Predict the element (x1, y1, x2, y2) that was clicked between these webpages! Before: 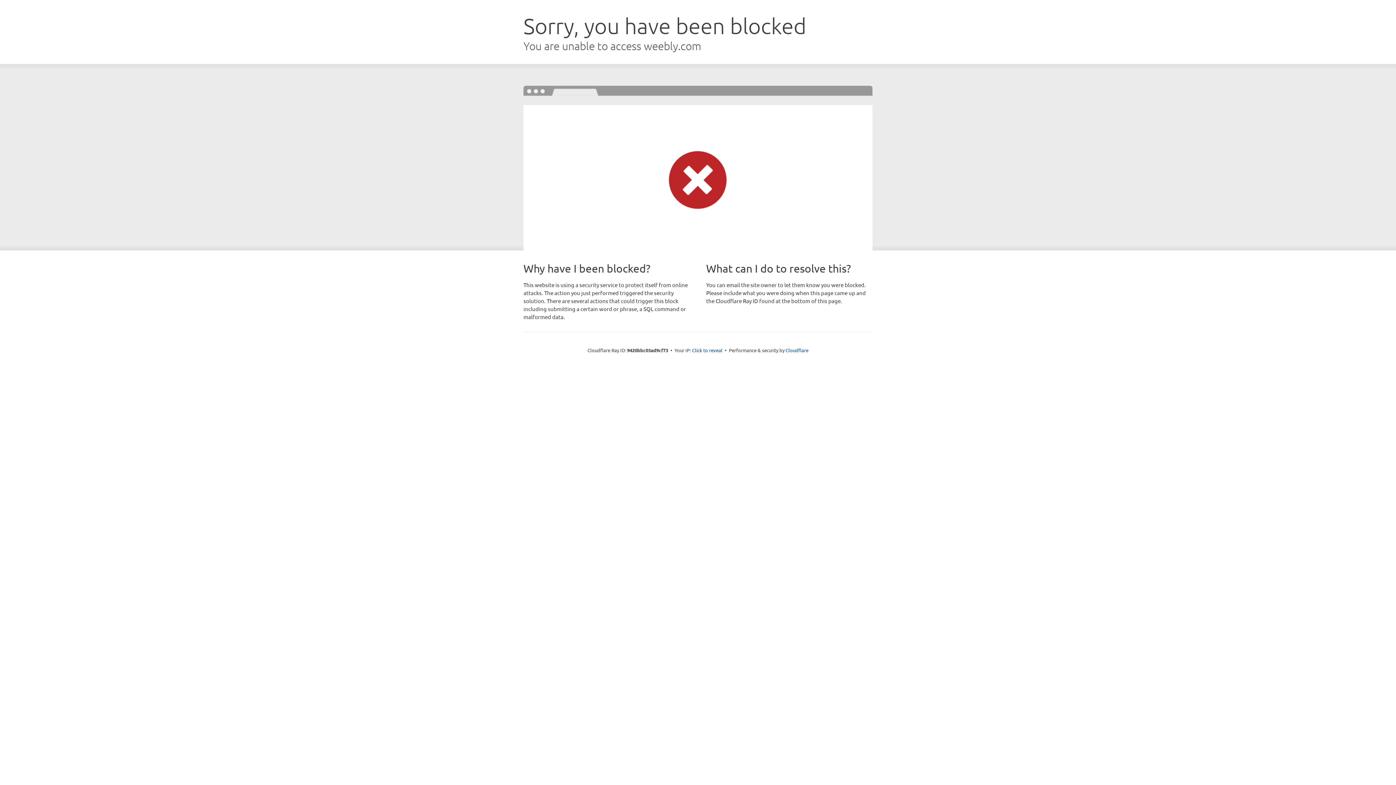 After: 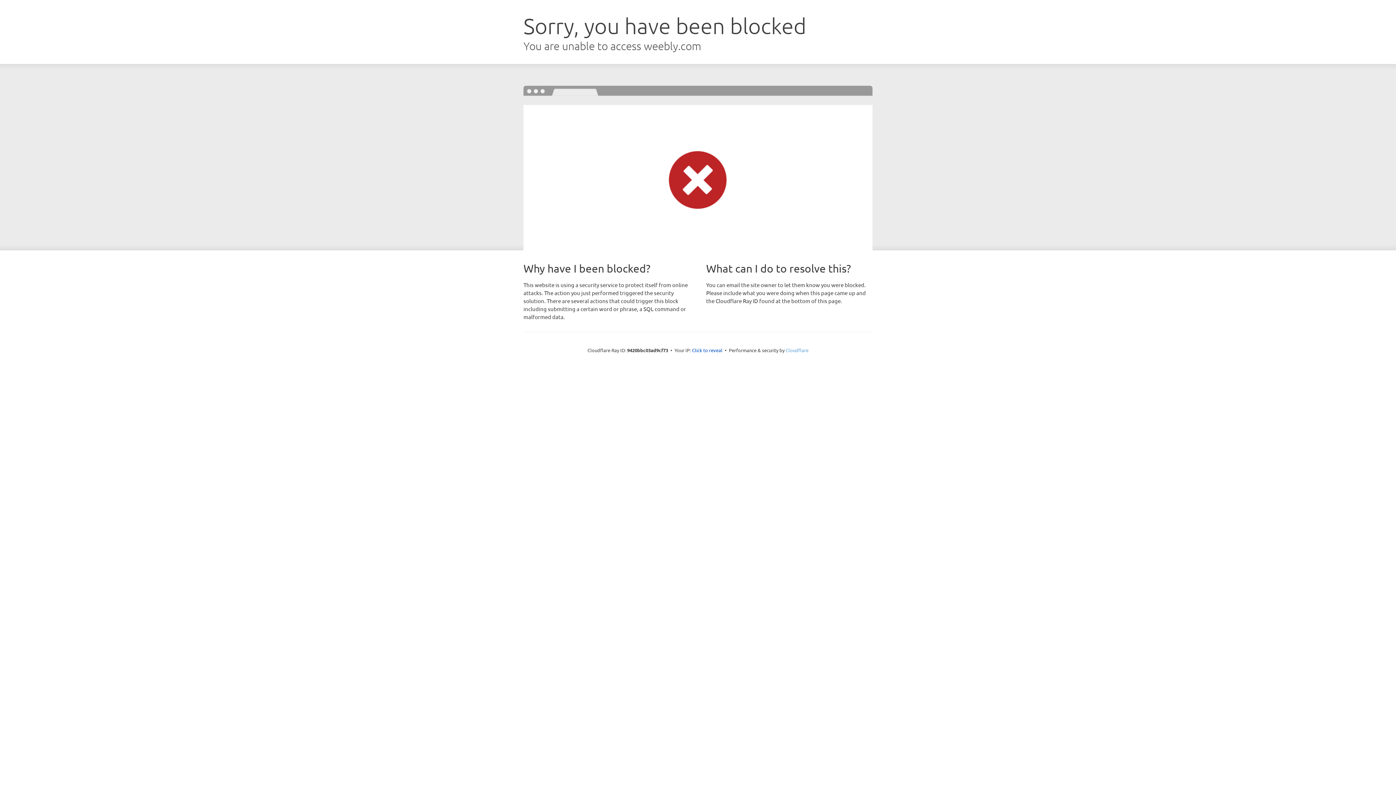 Action: label: Cloudflare bbox: (785, 347, 808, 353)